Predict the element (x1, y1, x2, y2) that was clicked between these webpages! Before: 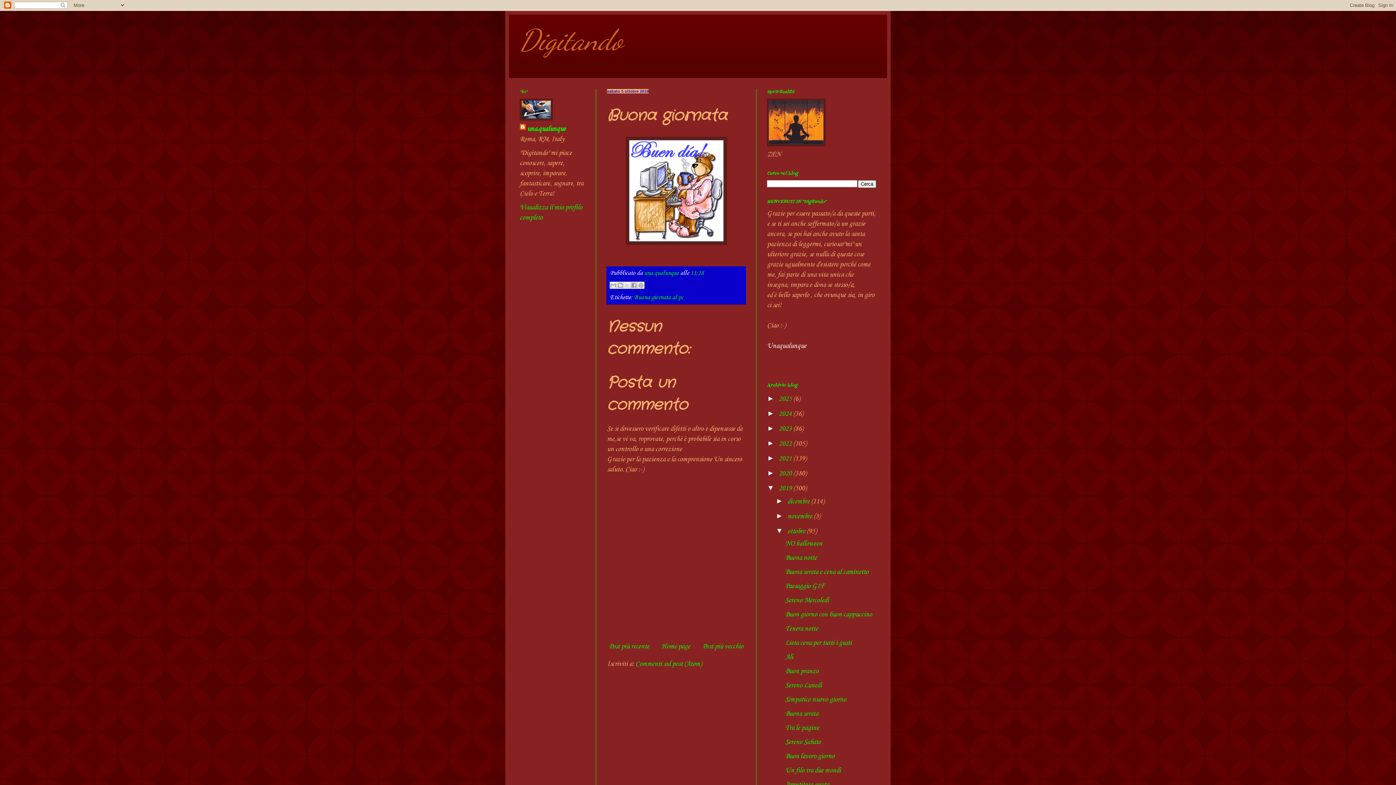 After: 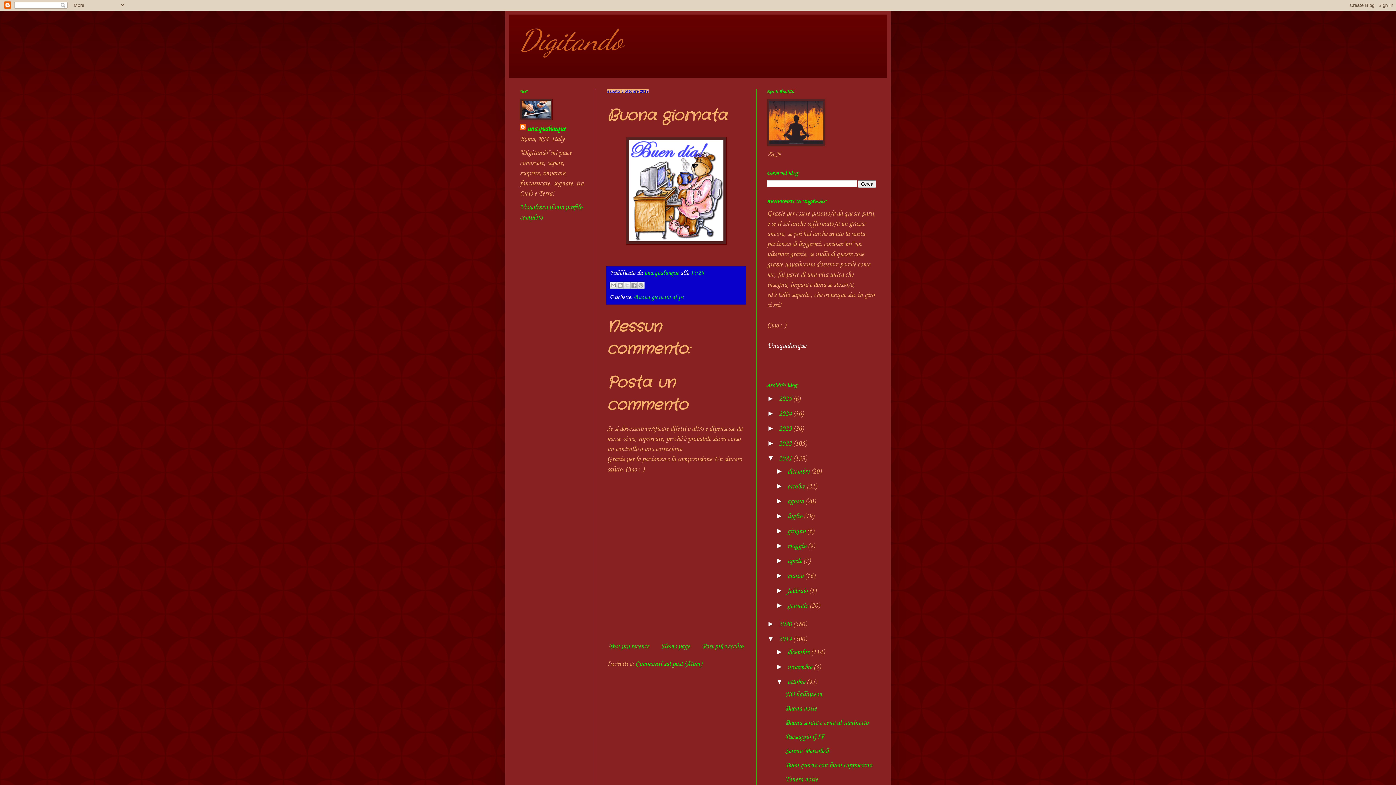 Action: label: ►   bbox: (767, 454, 778, 462)